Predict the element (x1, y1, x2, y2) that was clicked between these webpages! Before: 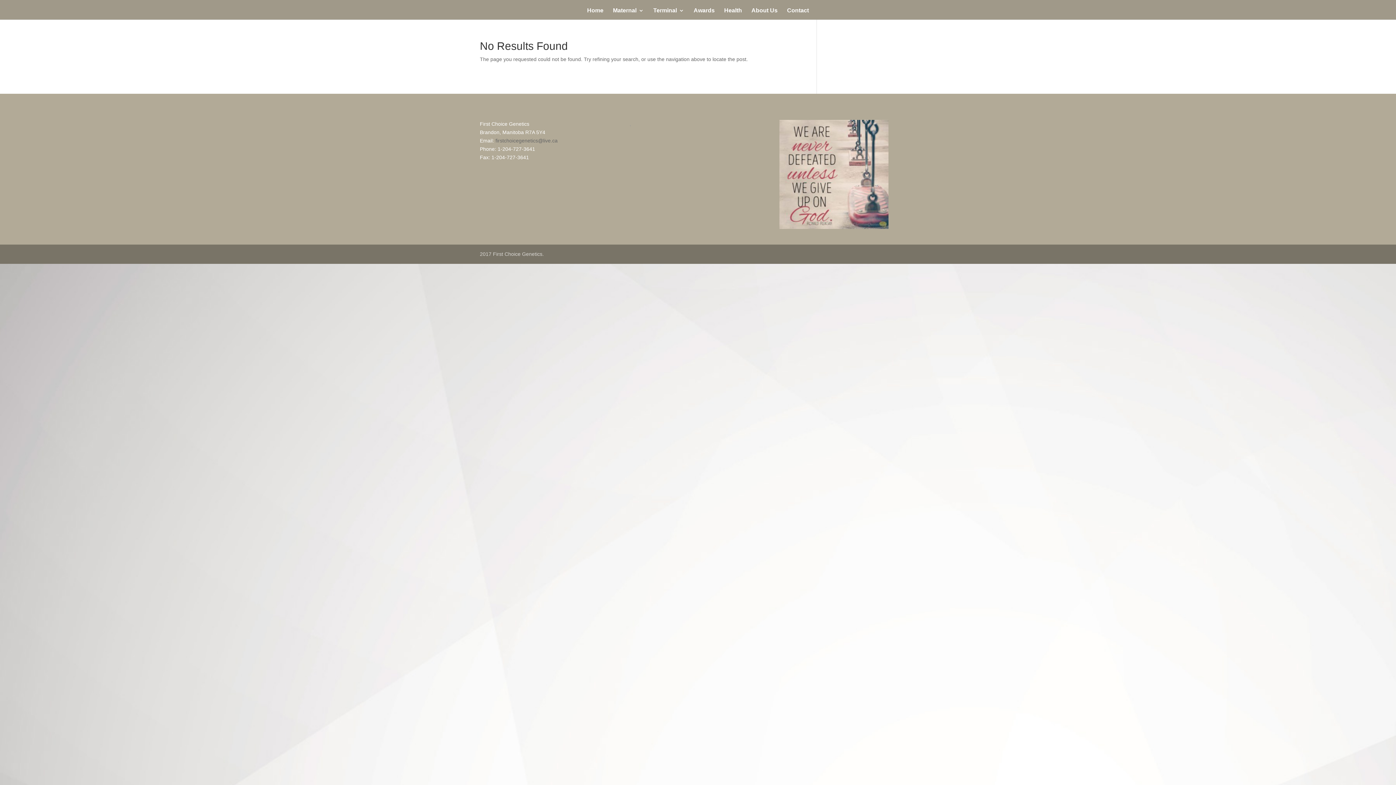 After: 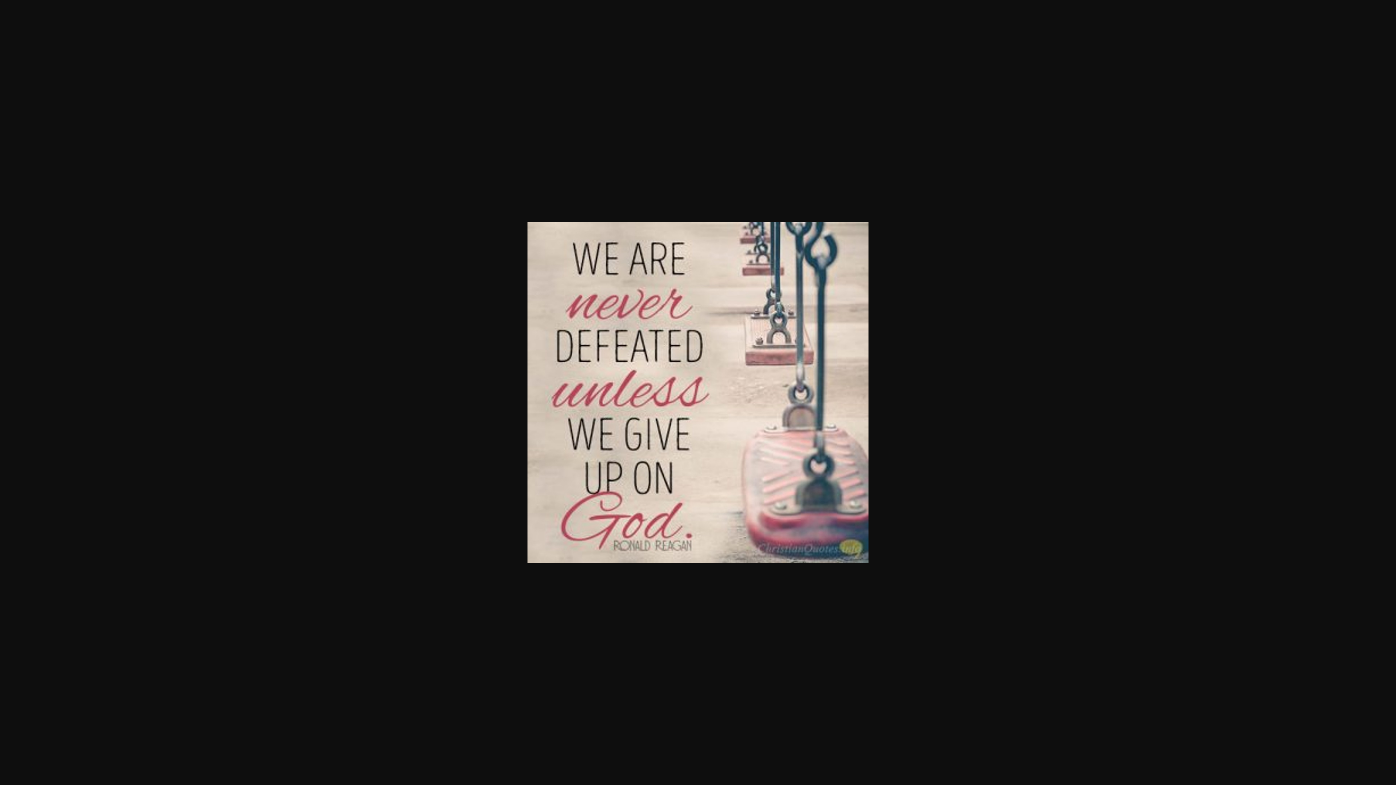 Action: bbox: (779, 224, 888, 230)